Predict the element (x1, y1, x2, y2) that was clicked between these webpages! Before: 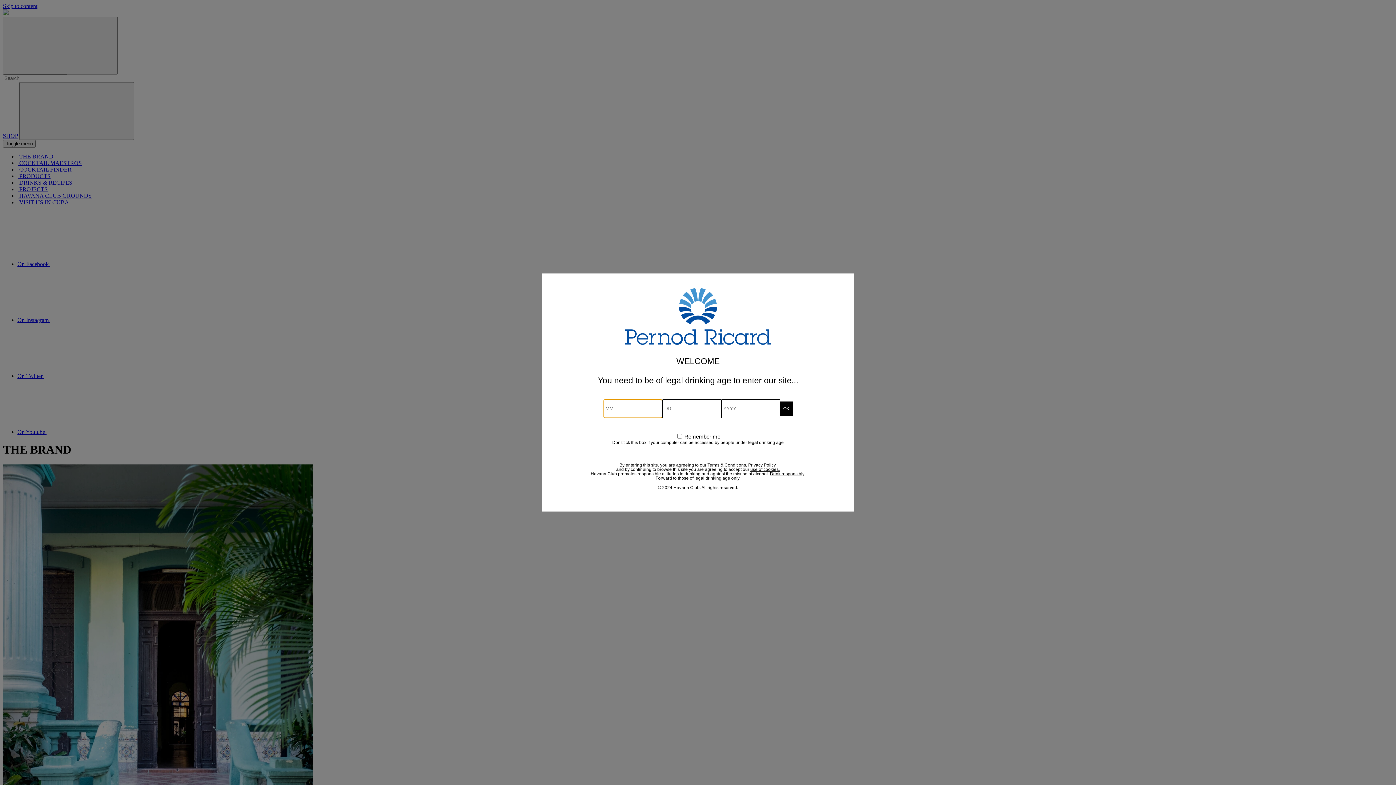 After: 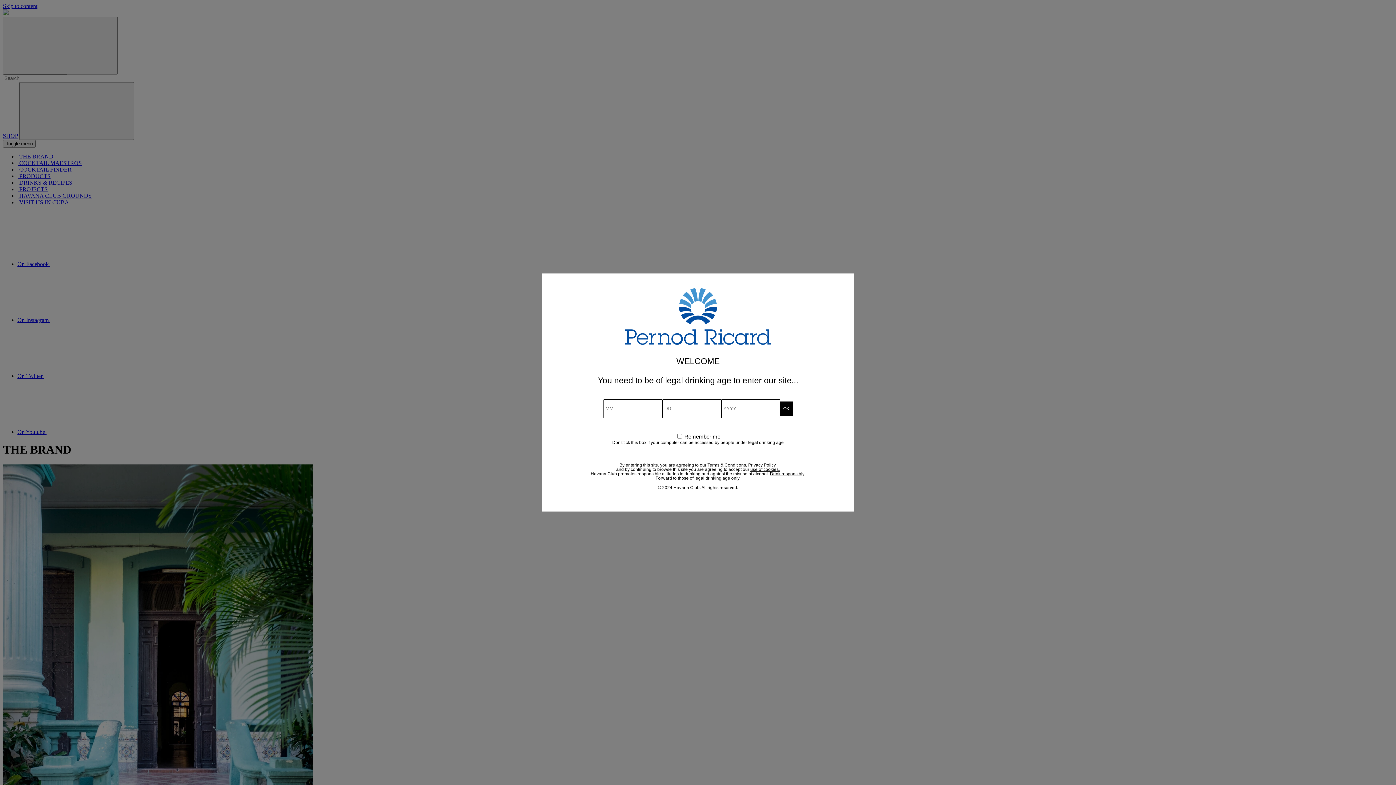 Action: bbox: (748, 462, 775, 467) label: Privacy Policy